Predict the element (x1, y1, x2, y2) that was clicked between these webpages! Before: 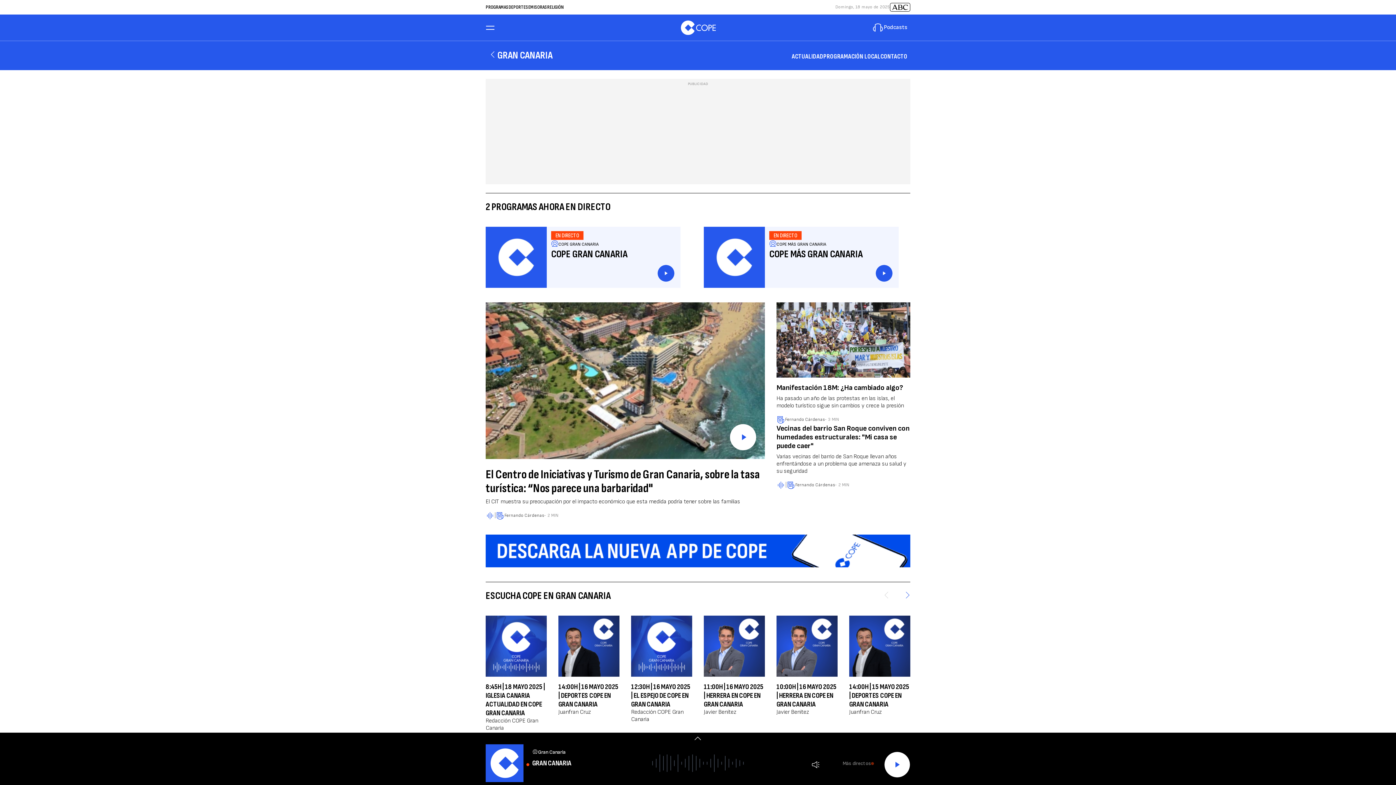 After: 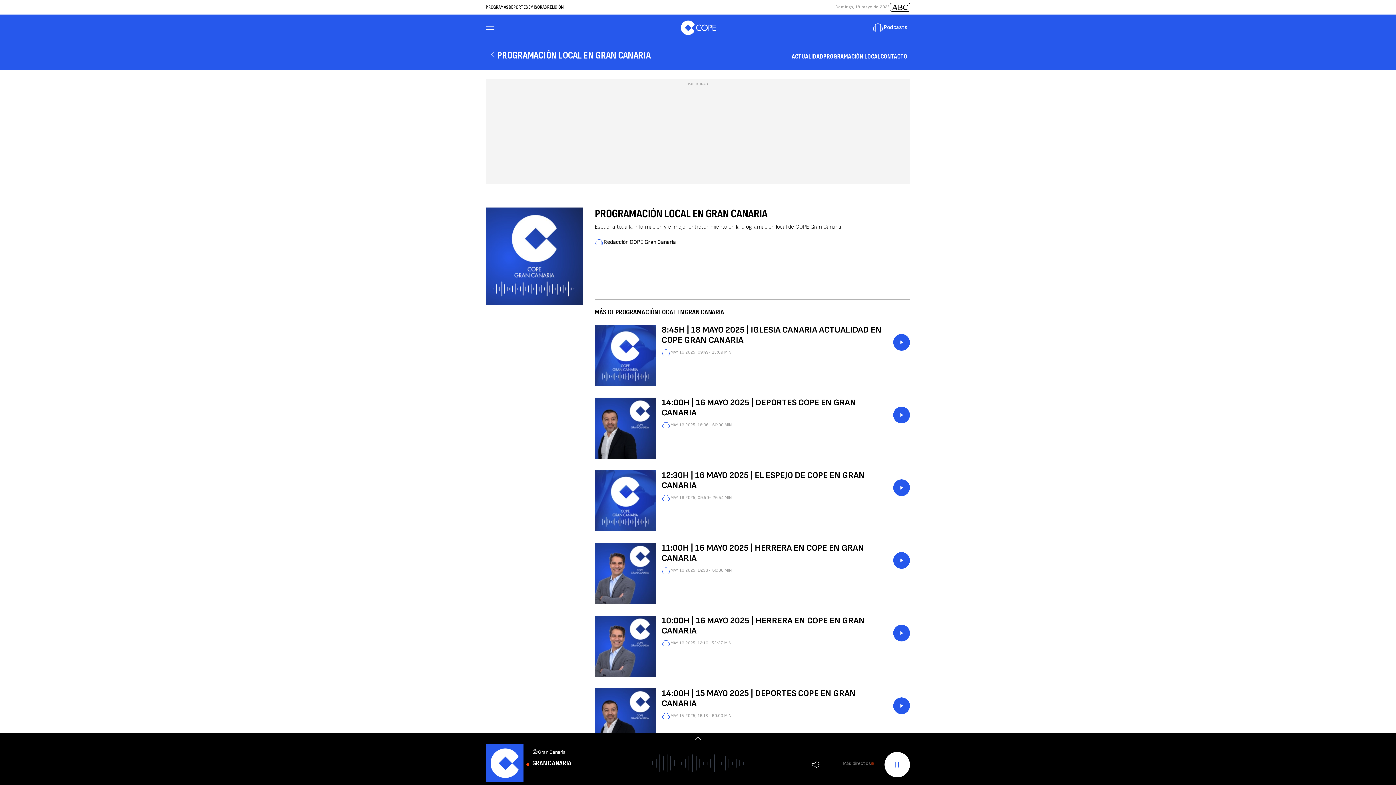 Action: label: PROGRAMACIÓN LOCAL bbox: (823, 52, 880, 60)